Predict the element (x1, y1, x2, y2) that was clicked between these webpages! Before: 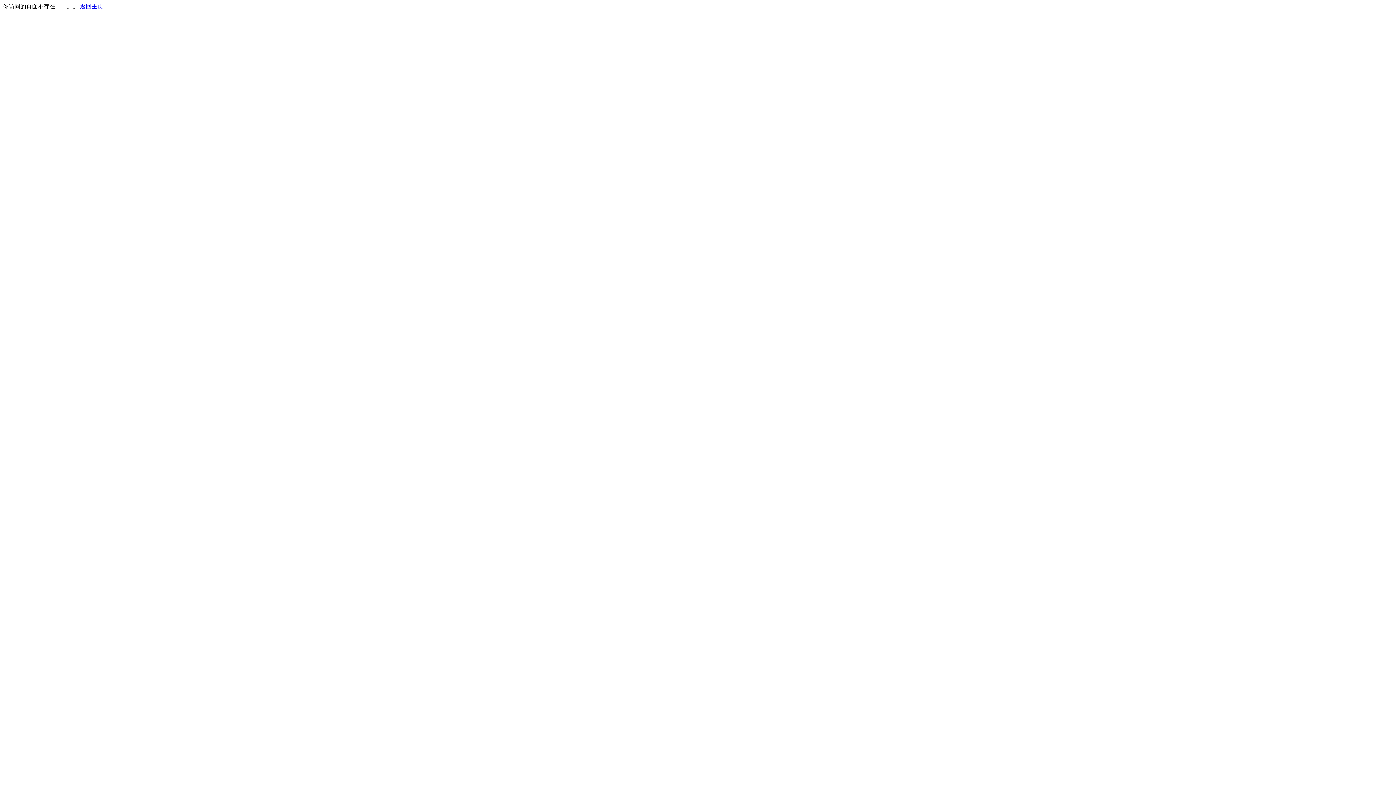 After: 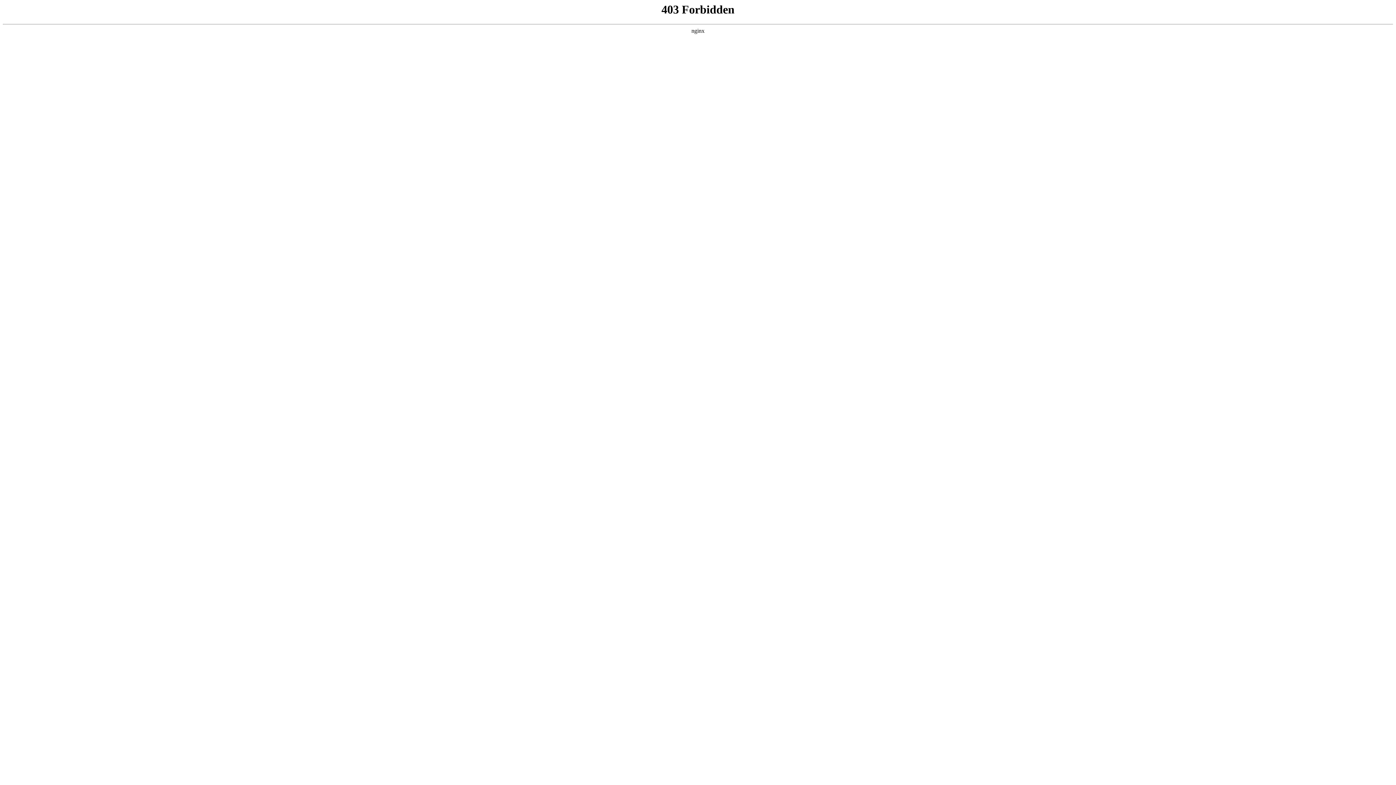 Action: bbox: (80, 3, 103, 9) label: 返回主页